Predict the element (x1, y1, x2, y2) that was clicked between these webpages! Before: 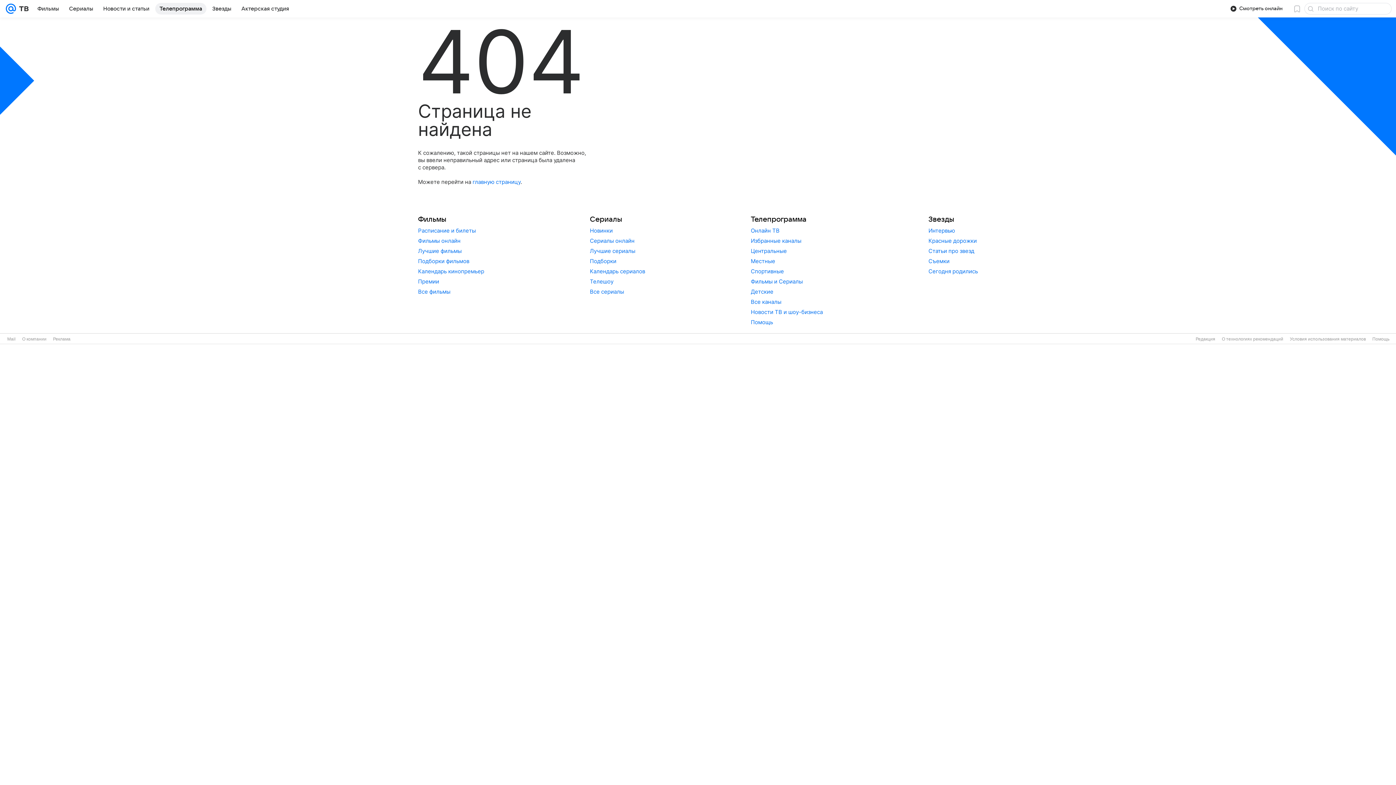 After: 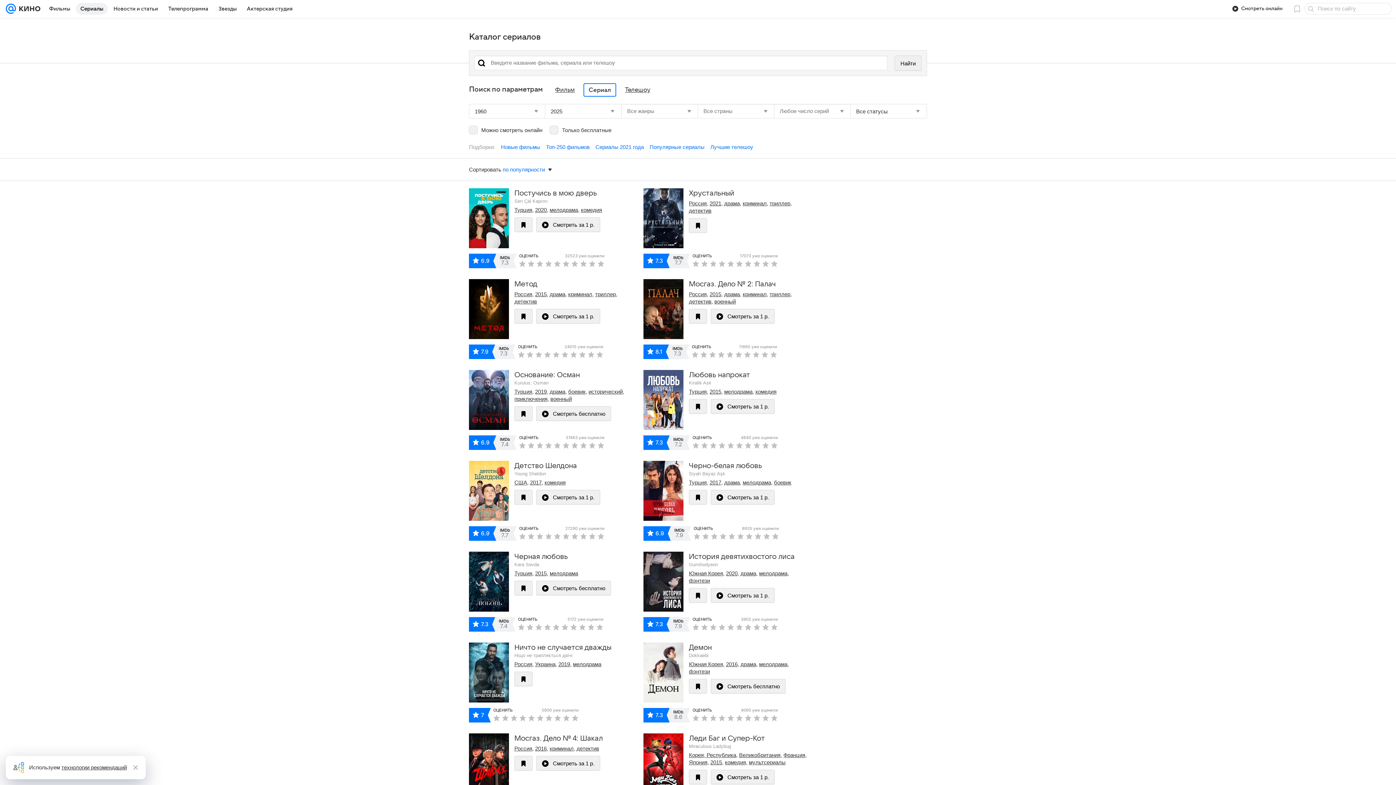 Action: bbox: (590, 288, 624, 295) label: Все сериалы